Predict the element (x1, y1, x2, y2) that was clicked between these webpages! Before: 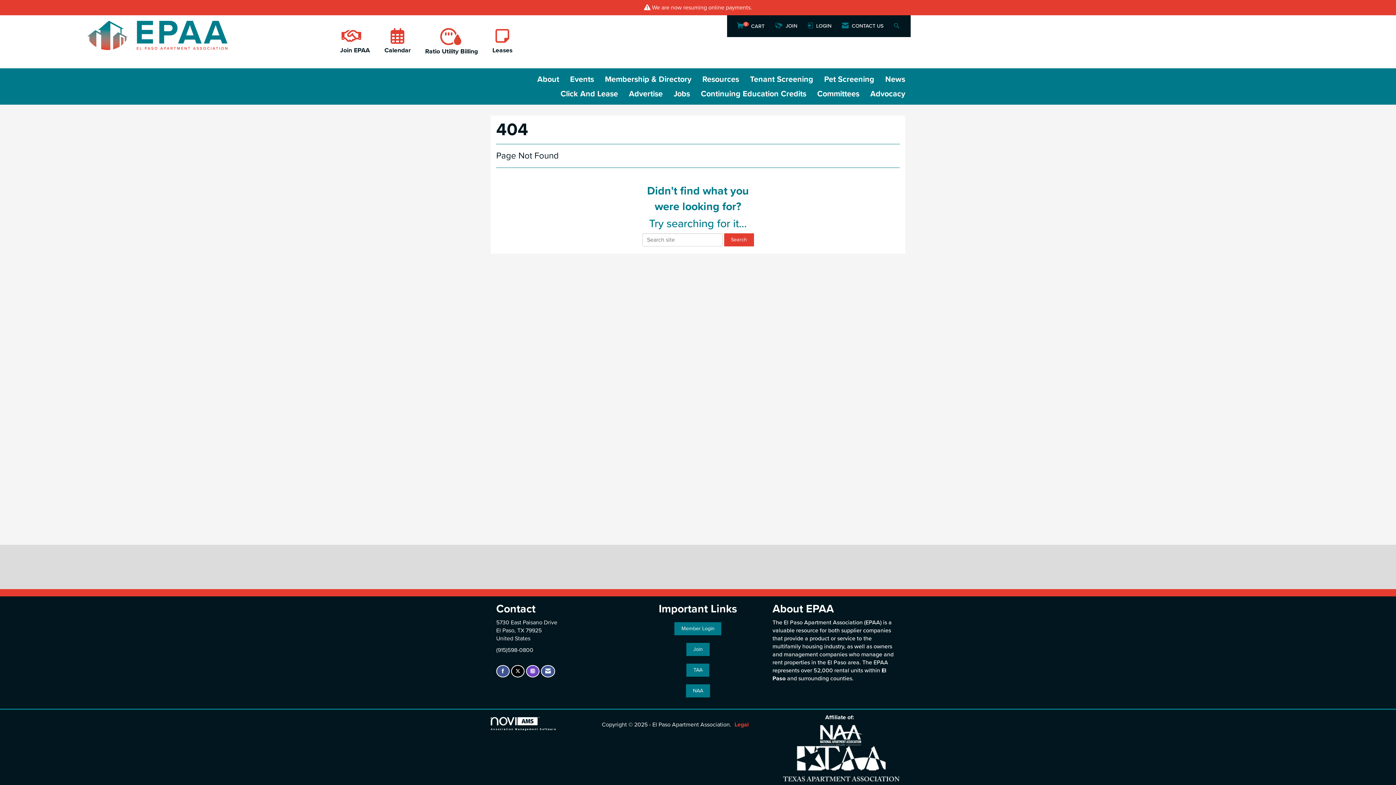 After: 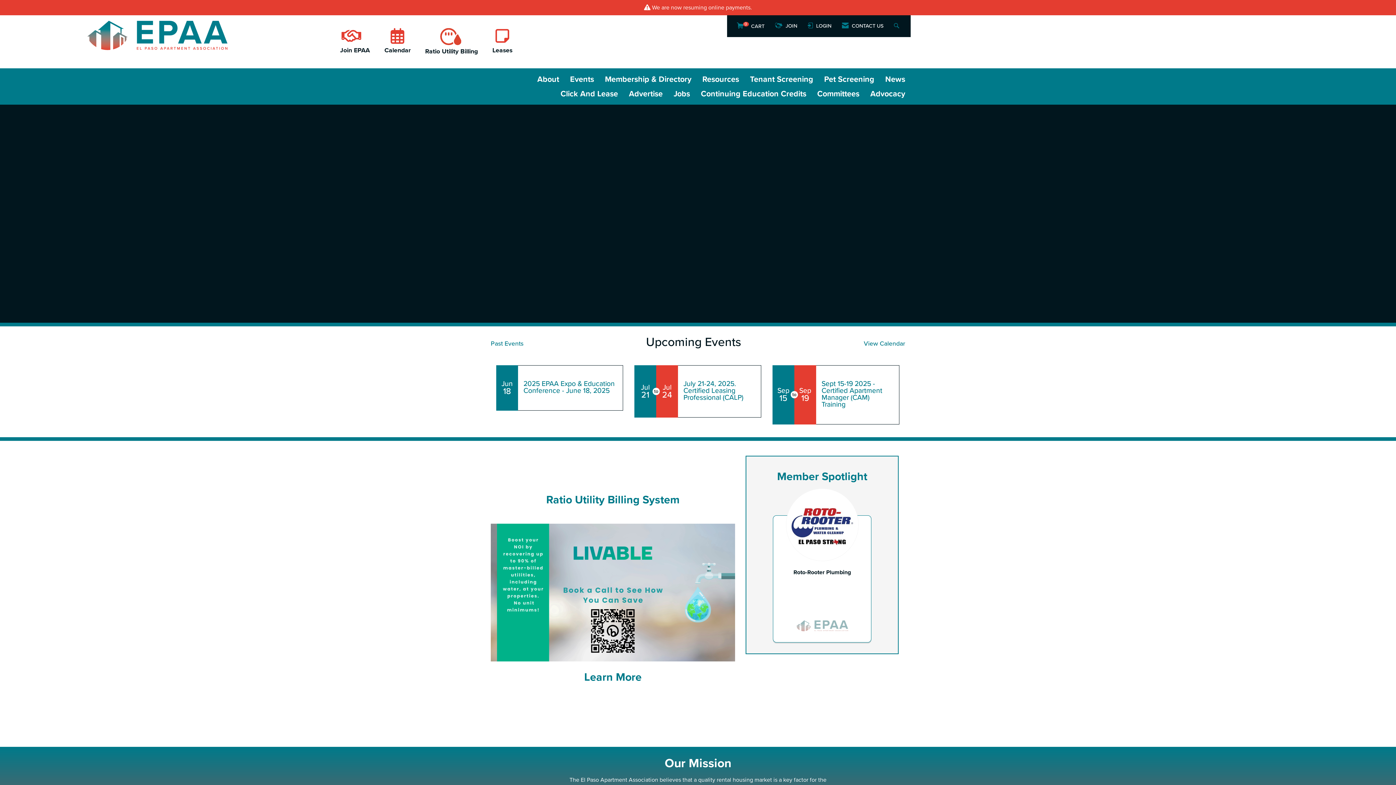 Action: bbox: (87, 20, 227, 50)